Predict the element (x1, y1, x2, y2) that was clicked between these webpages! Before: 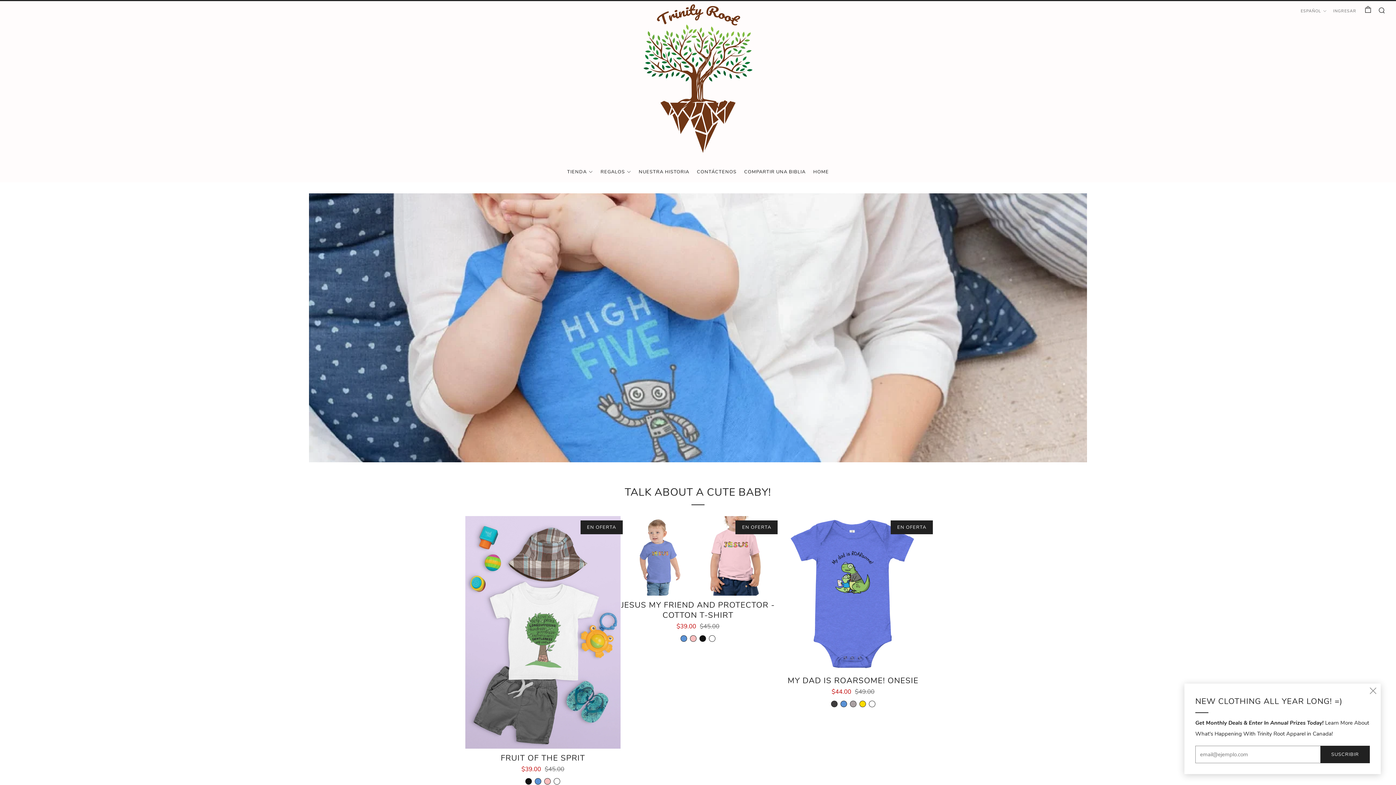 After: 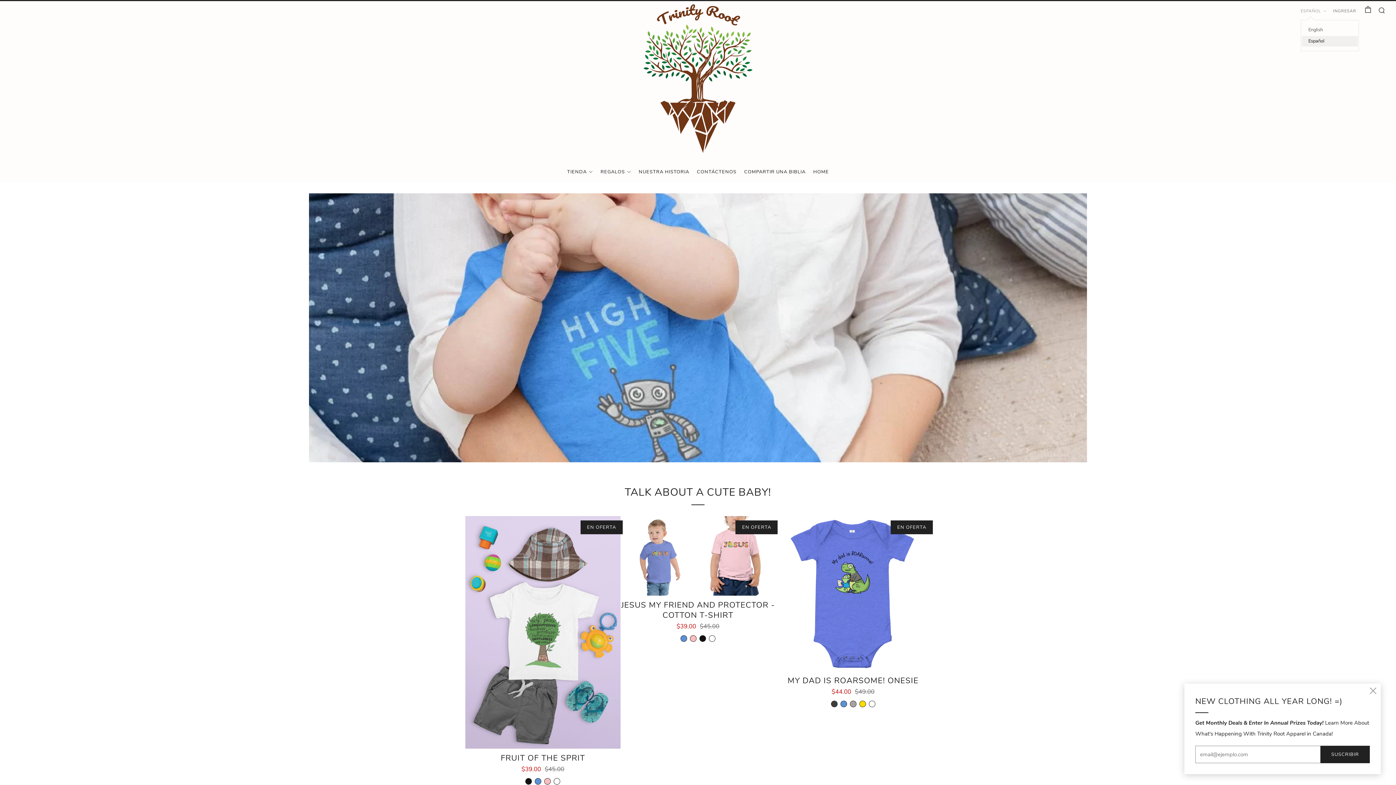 Action: label: ESPAÑOL bbox: (1301, 5, 1326, 17)